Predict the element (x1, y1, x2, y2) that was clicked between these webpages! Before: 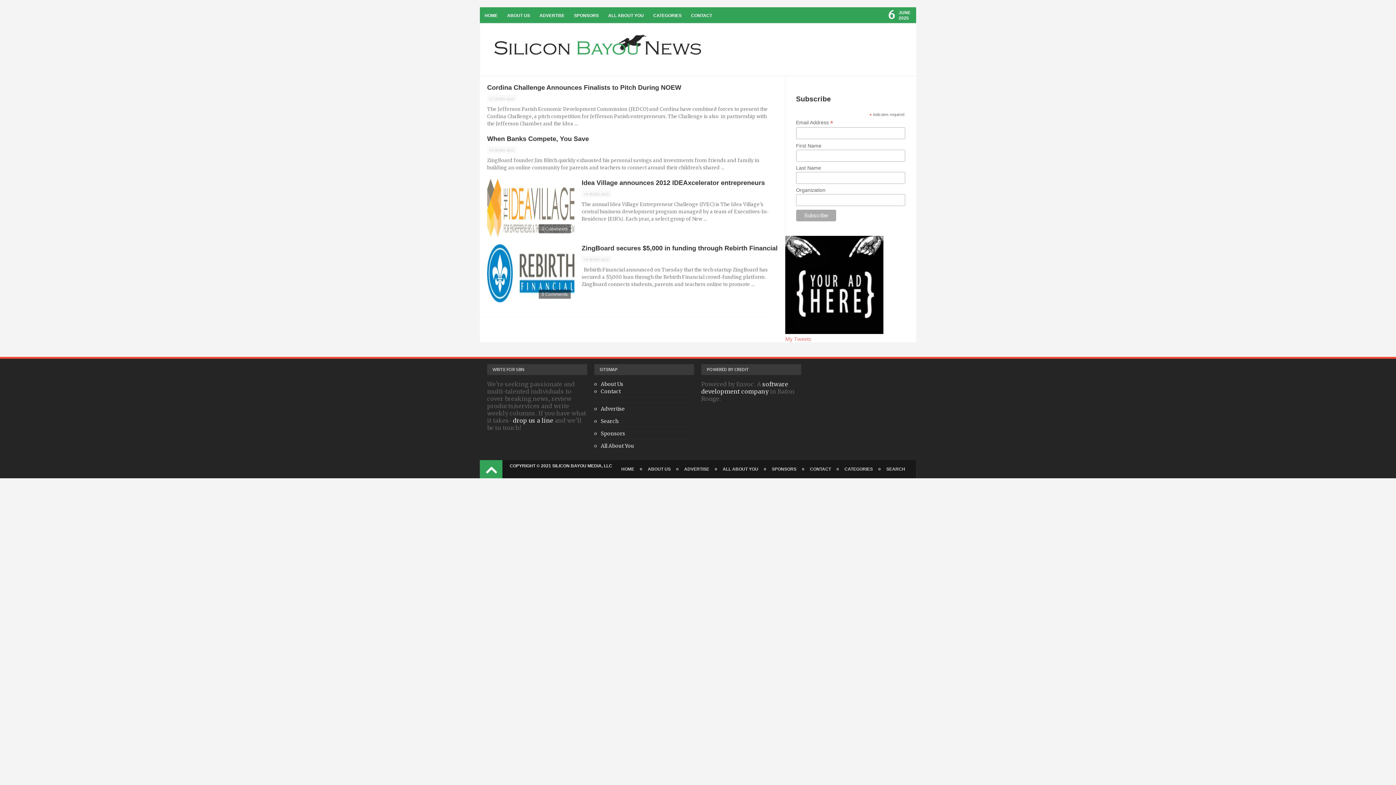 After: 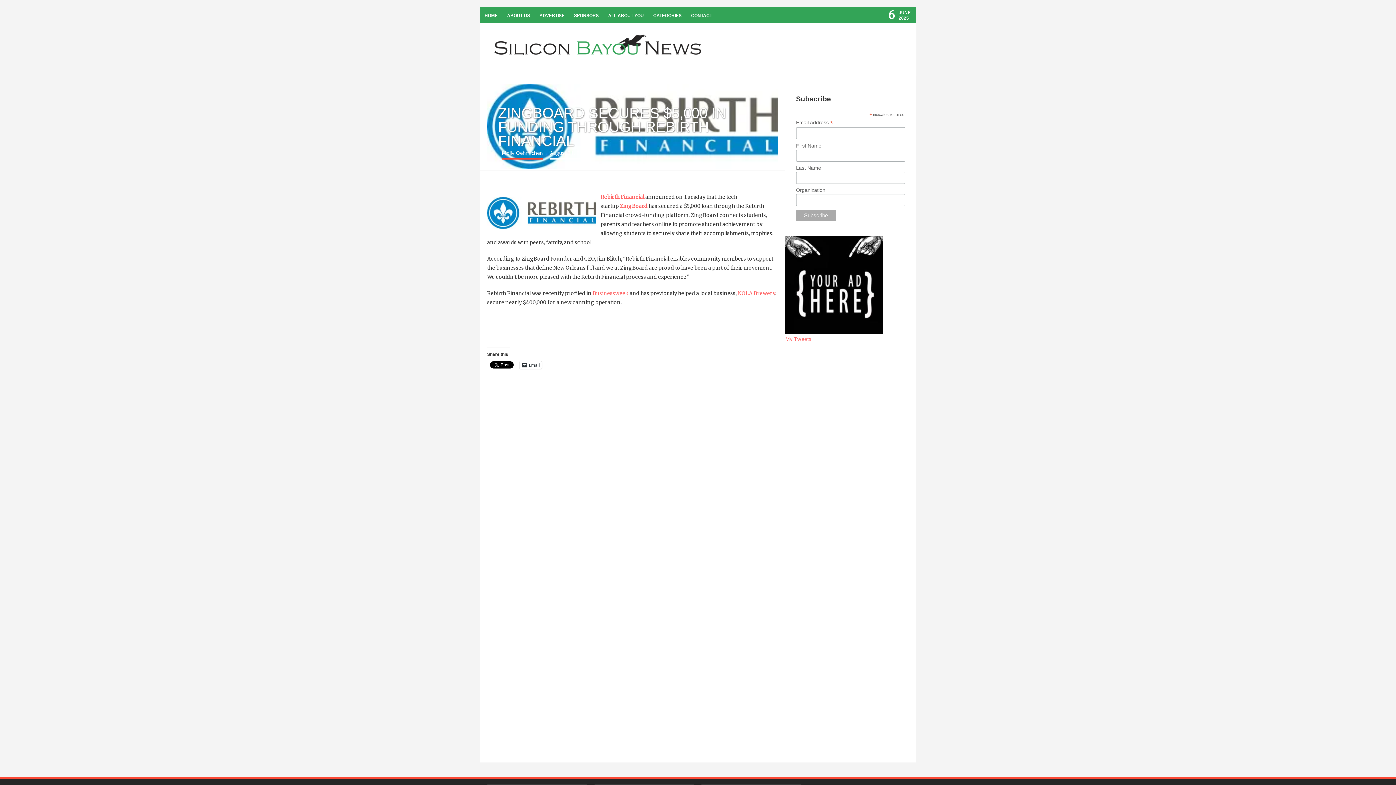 Action: label: ZingBoard secures $5,000 in funding through Rebirth Financial bbox: (581, 244, 777, 252)